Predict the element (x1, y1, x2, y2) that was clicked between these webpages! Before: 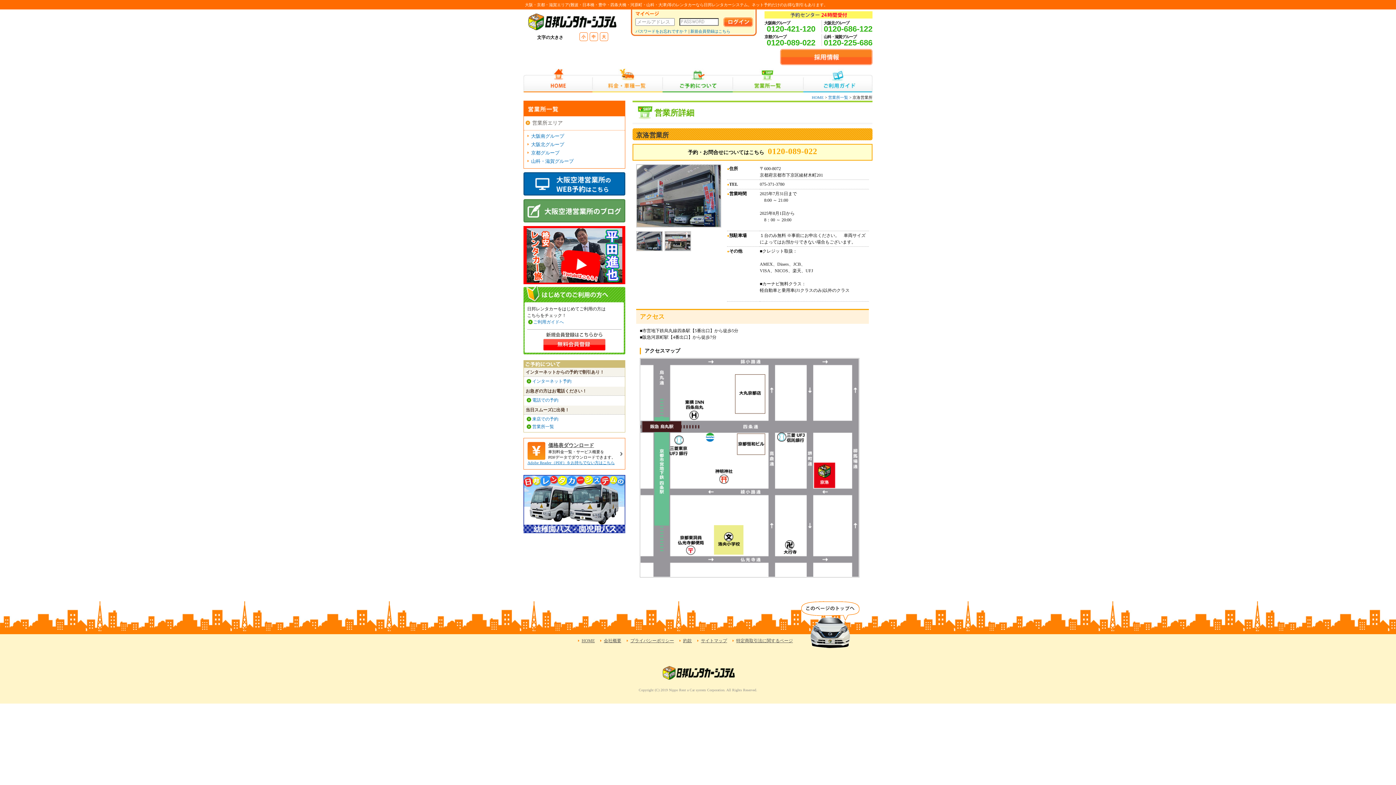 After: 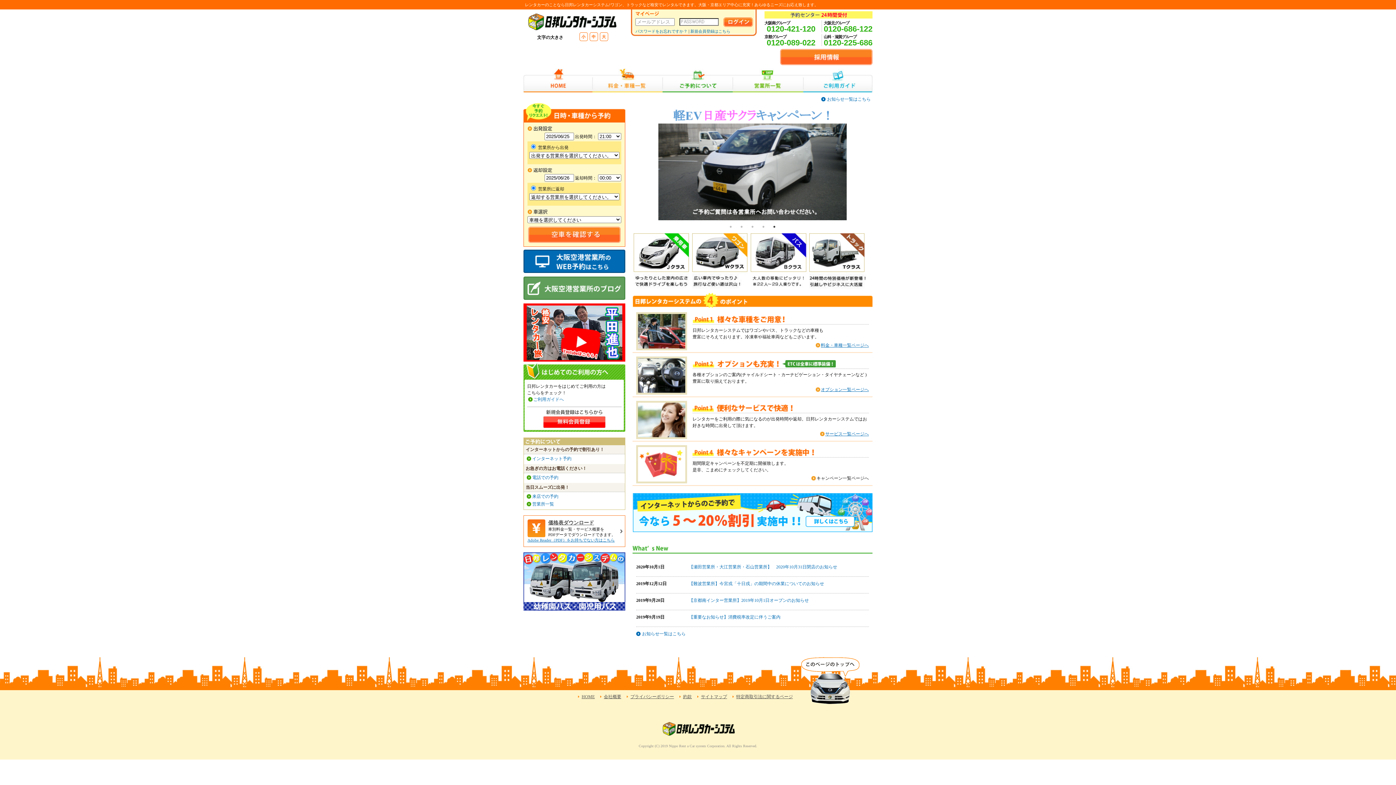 Action: bbox: (812, 95, 824, 99) label: HOME